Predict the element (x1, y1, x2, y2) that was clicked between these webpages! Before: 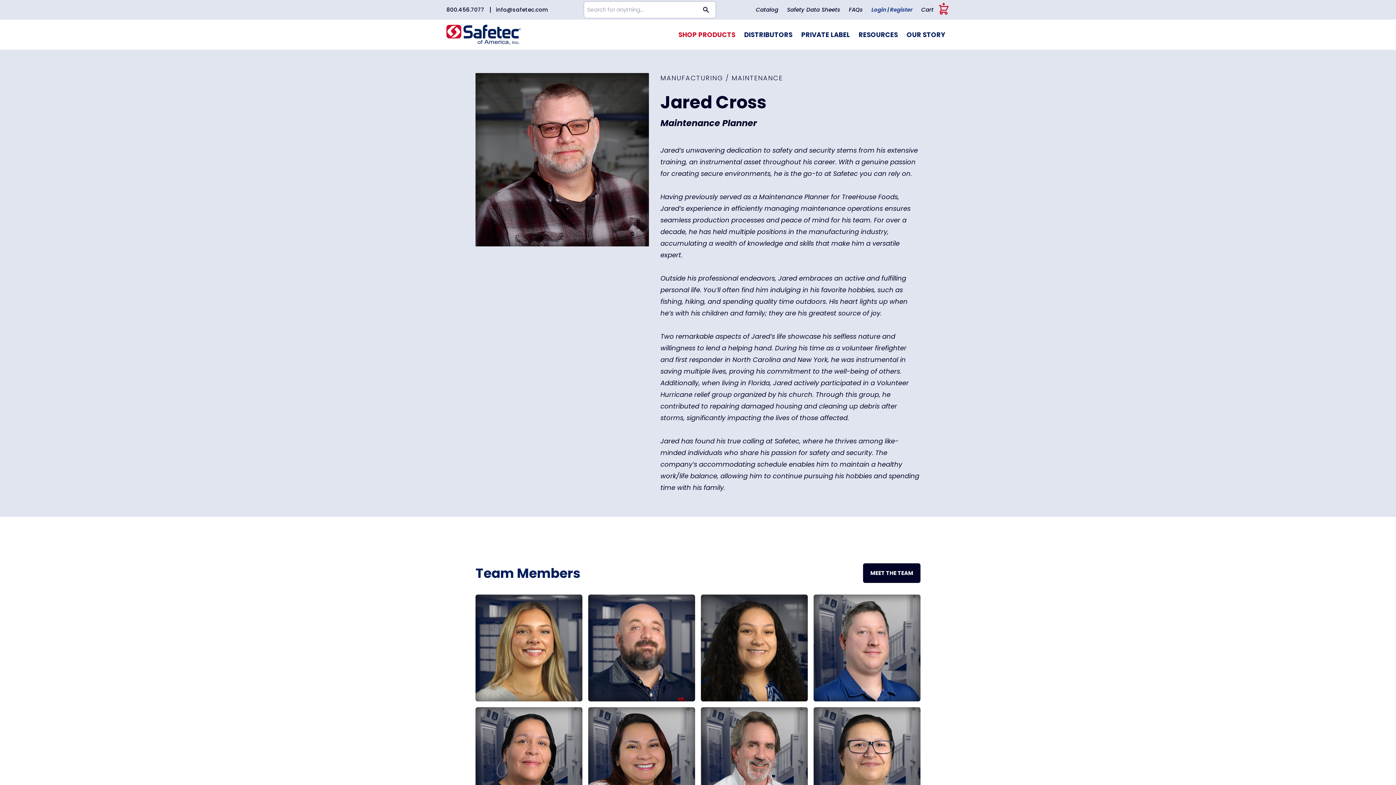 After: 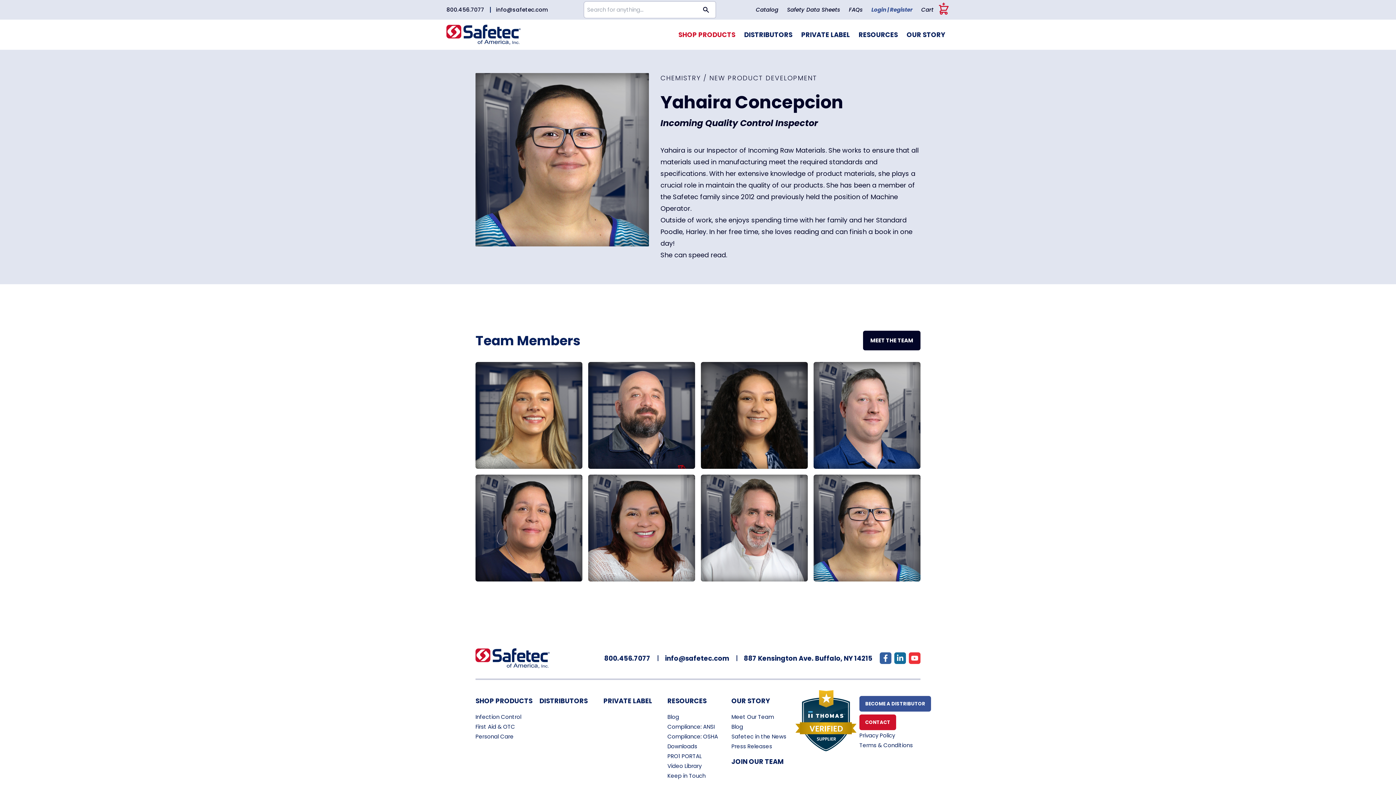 Action: bbox: (813, 707, 920, 814)